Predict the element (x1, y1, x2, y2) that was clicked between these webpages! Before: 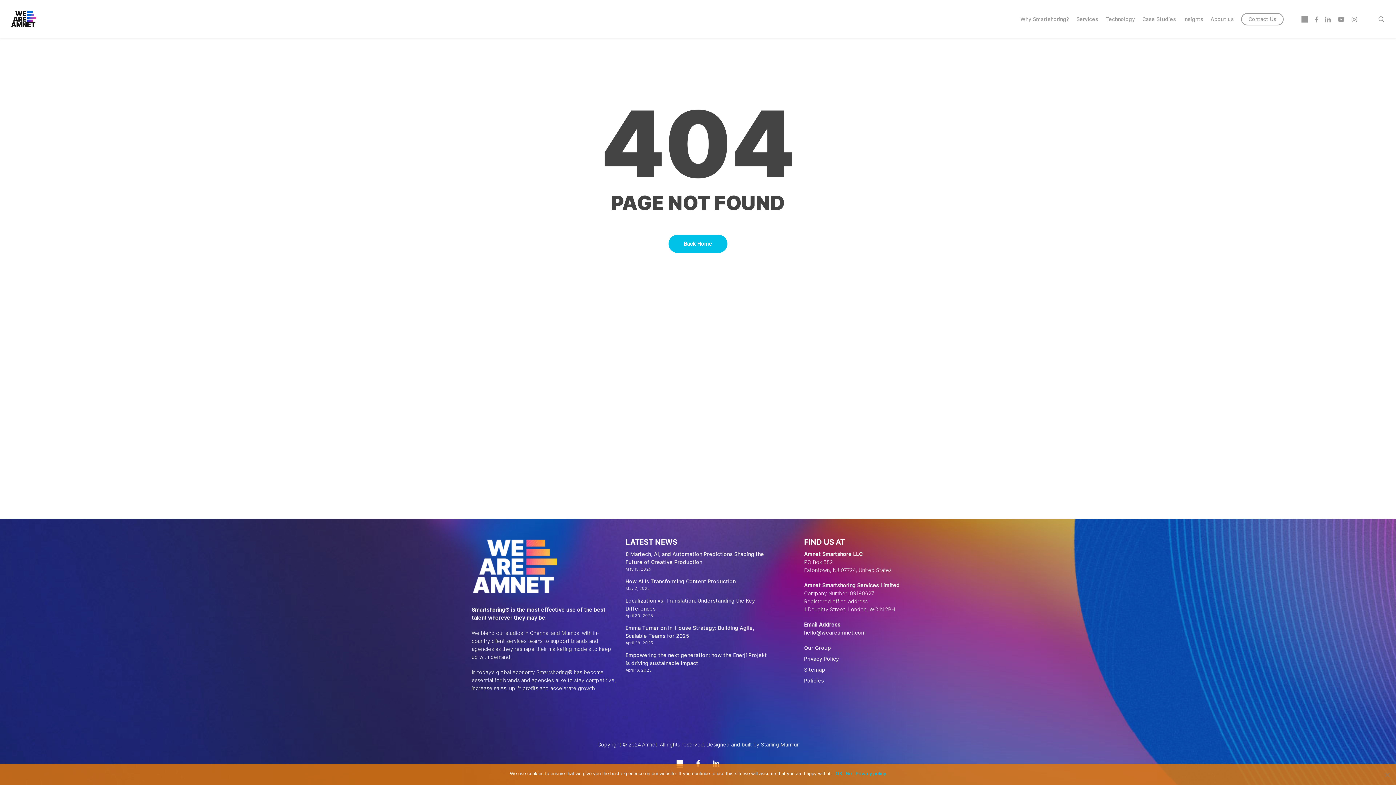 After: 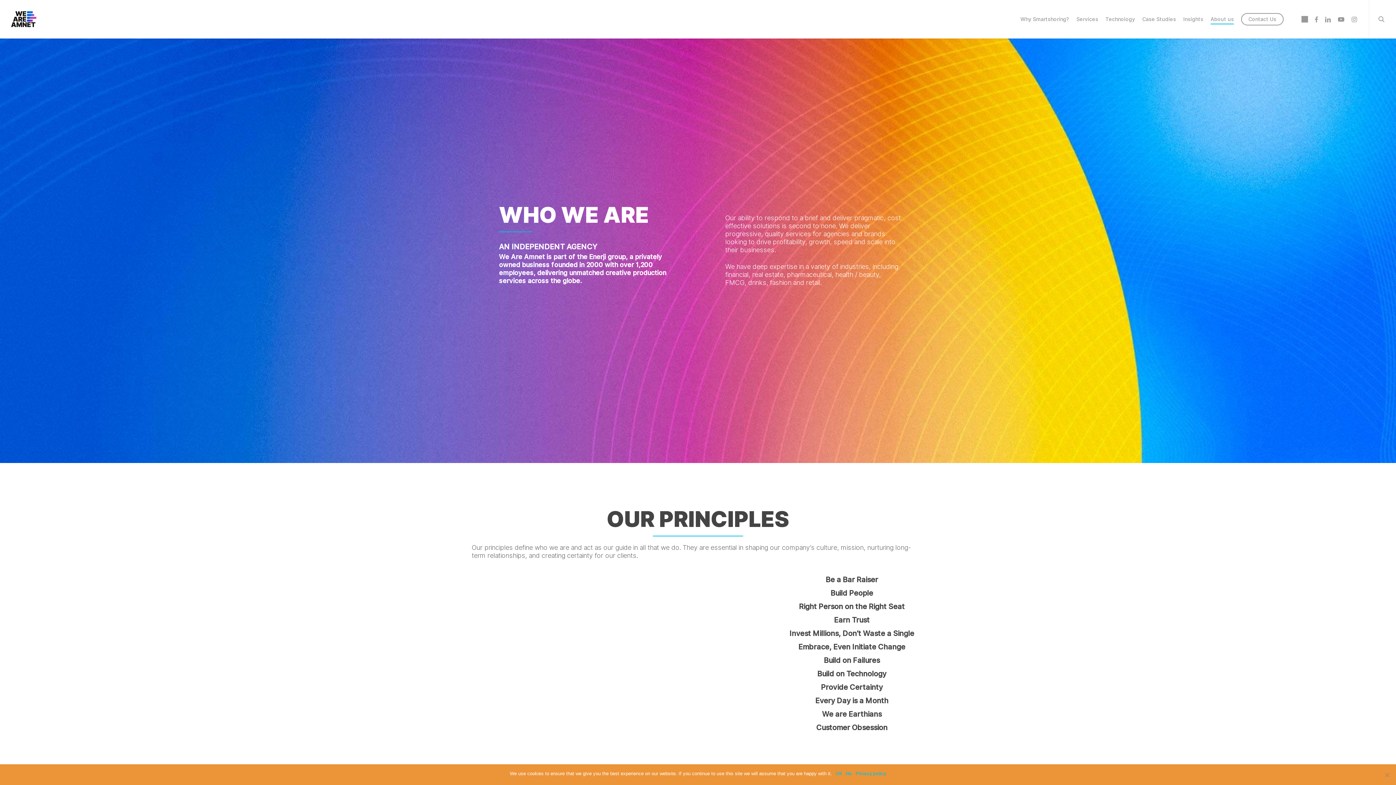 Action: bbox: (1210, 15, 1234, 22) label: About us